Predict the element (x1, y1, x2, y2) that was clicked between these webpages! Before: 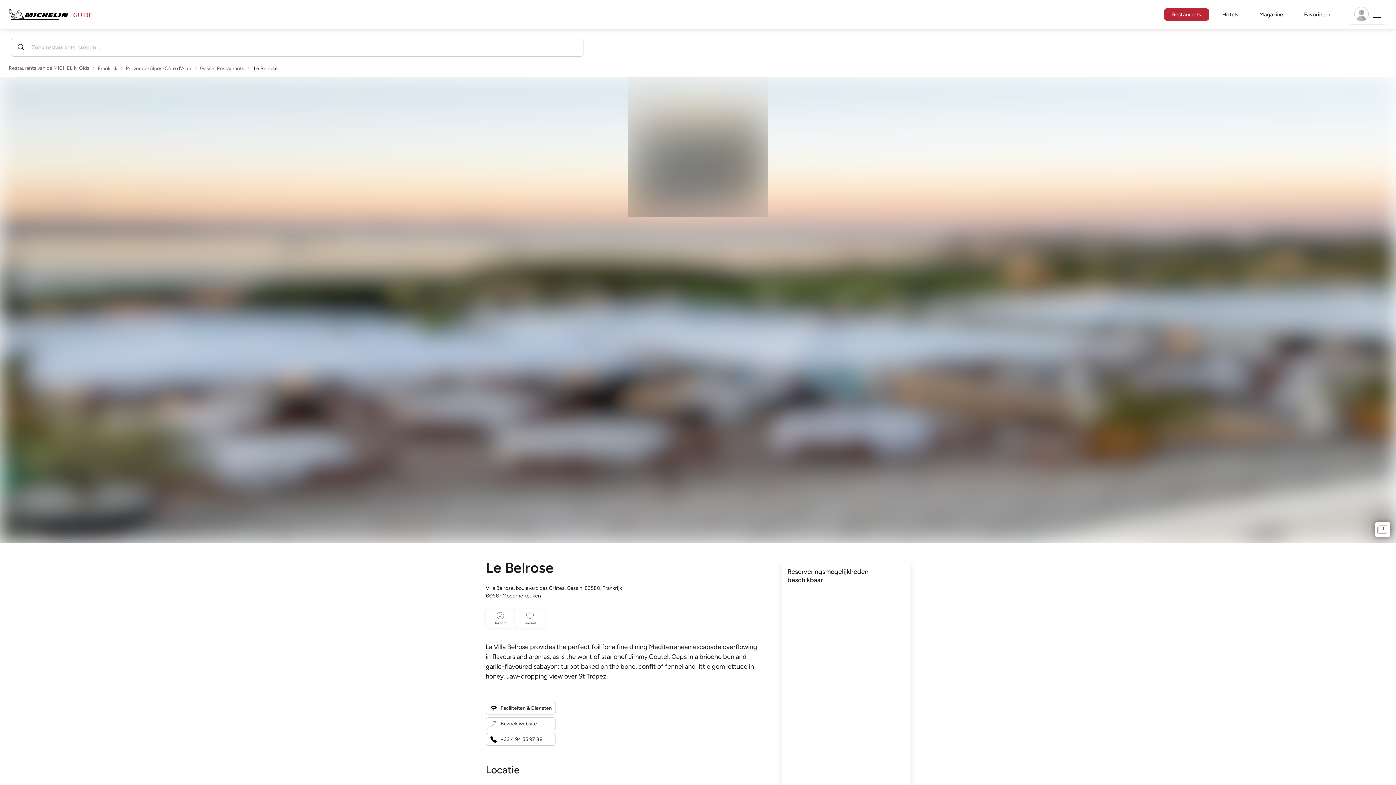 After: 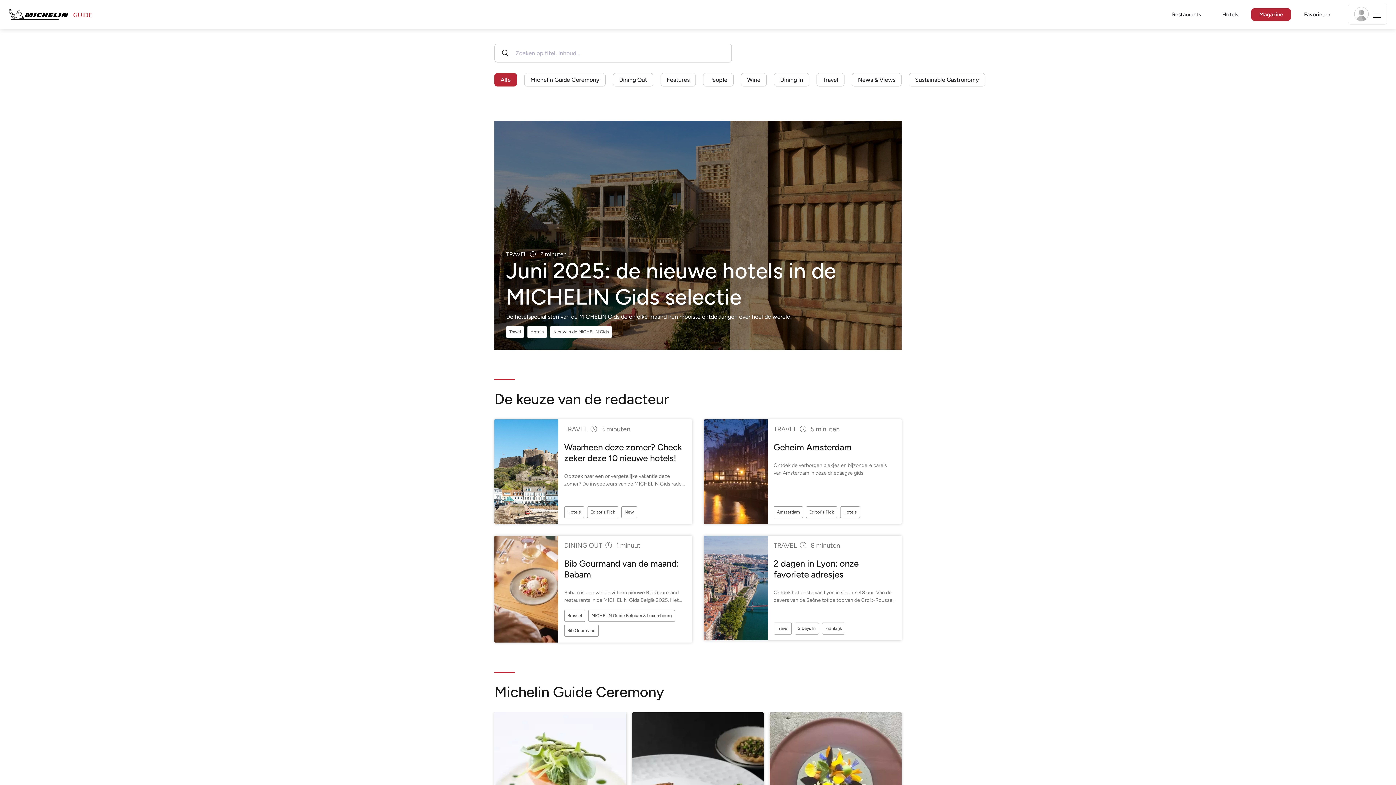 Action: bbox: (1251, 9, 1291, 20) label: Magazine